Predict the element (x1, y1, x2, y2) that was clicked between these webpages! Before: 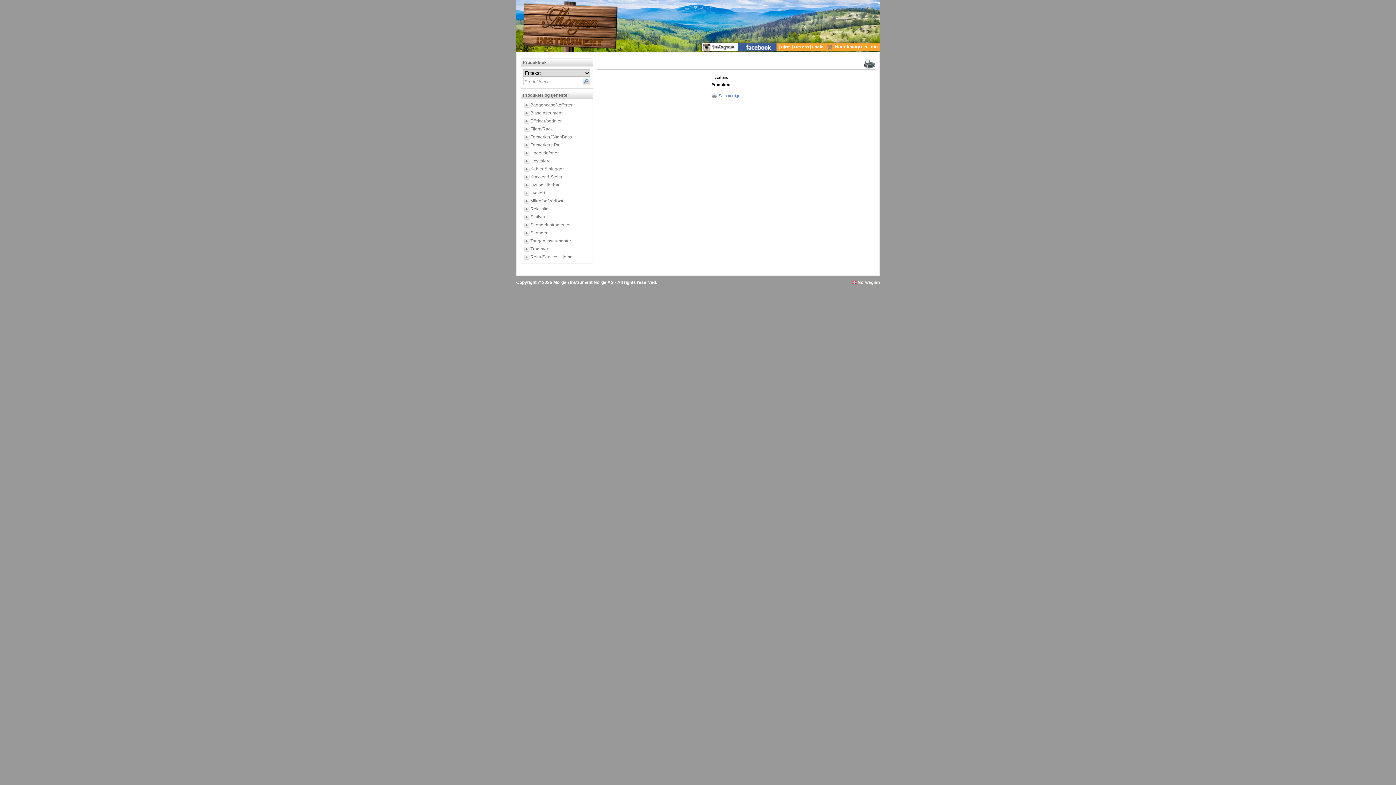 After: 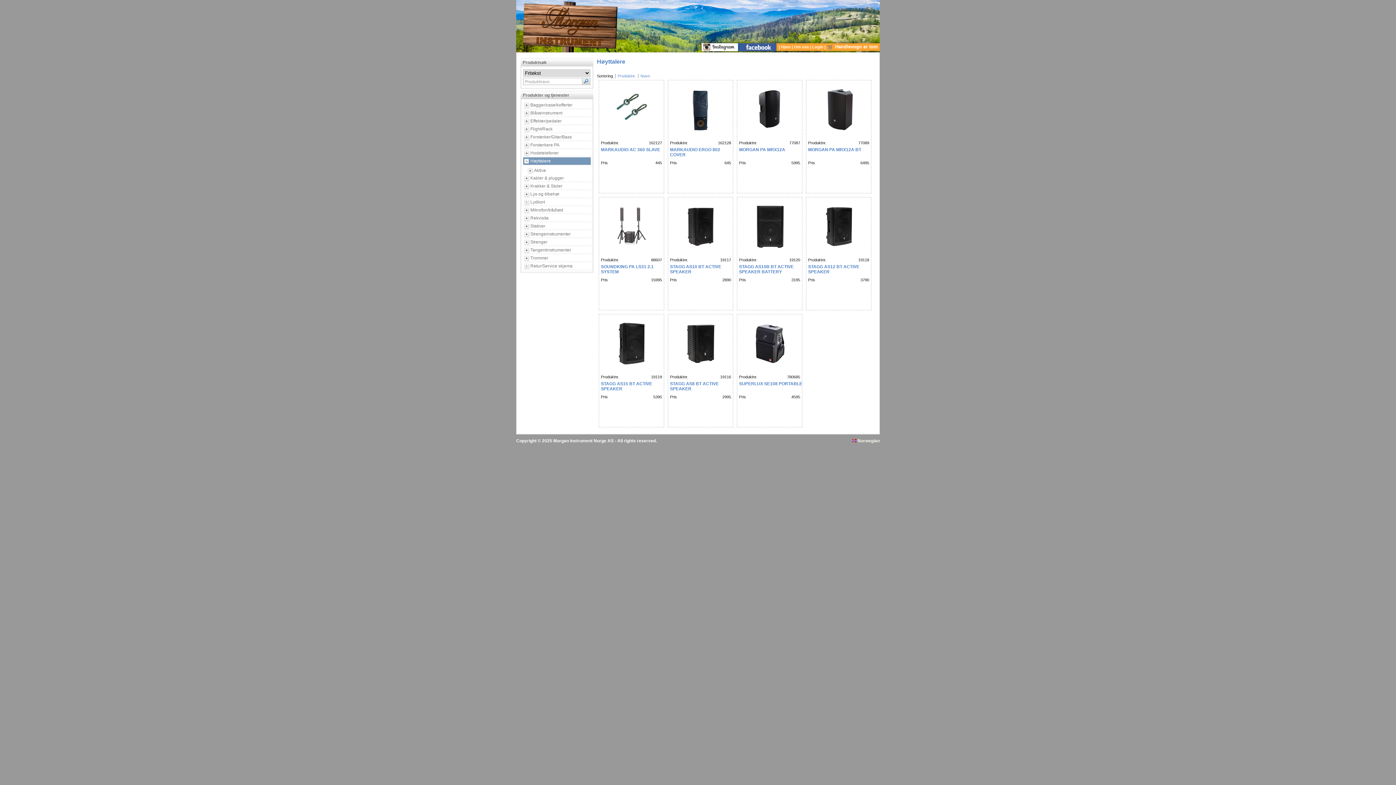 Action: label: Høyttalere bbox: (530, 157, 590, 164)